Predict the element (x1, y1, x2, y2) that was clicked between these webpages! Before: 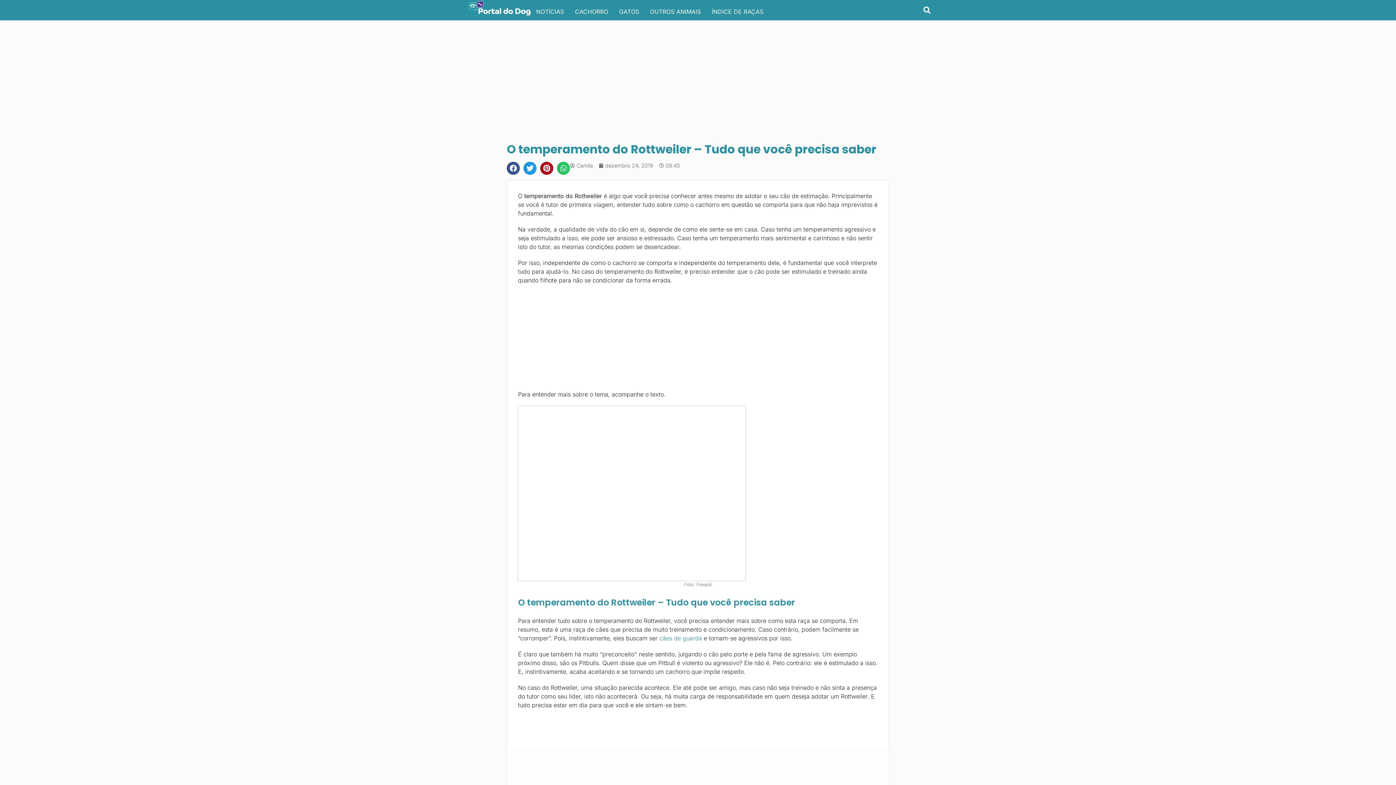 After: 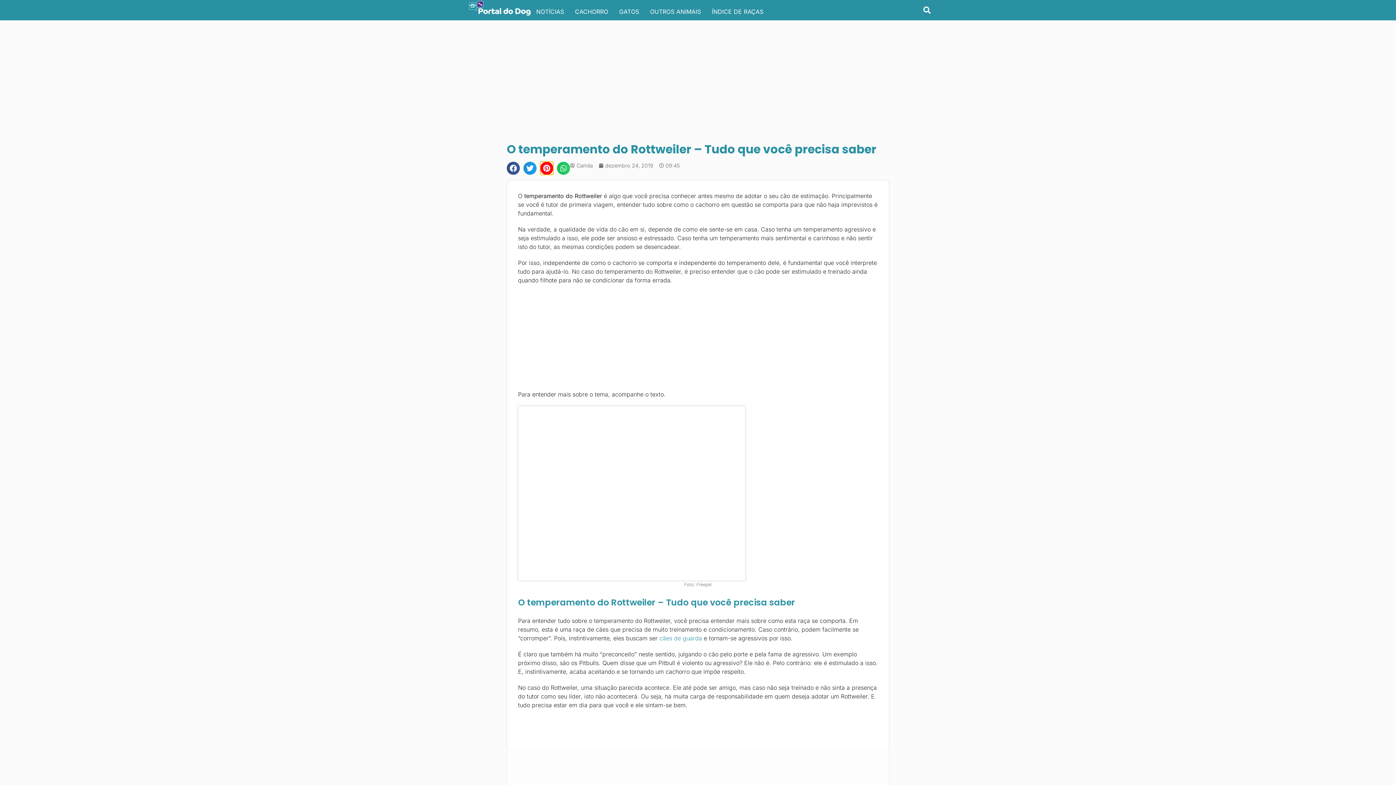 Action: bbox: (540, 161, 553, 175) label: Compartilhar no pinterest